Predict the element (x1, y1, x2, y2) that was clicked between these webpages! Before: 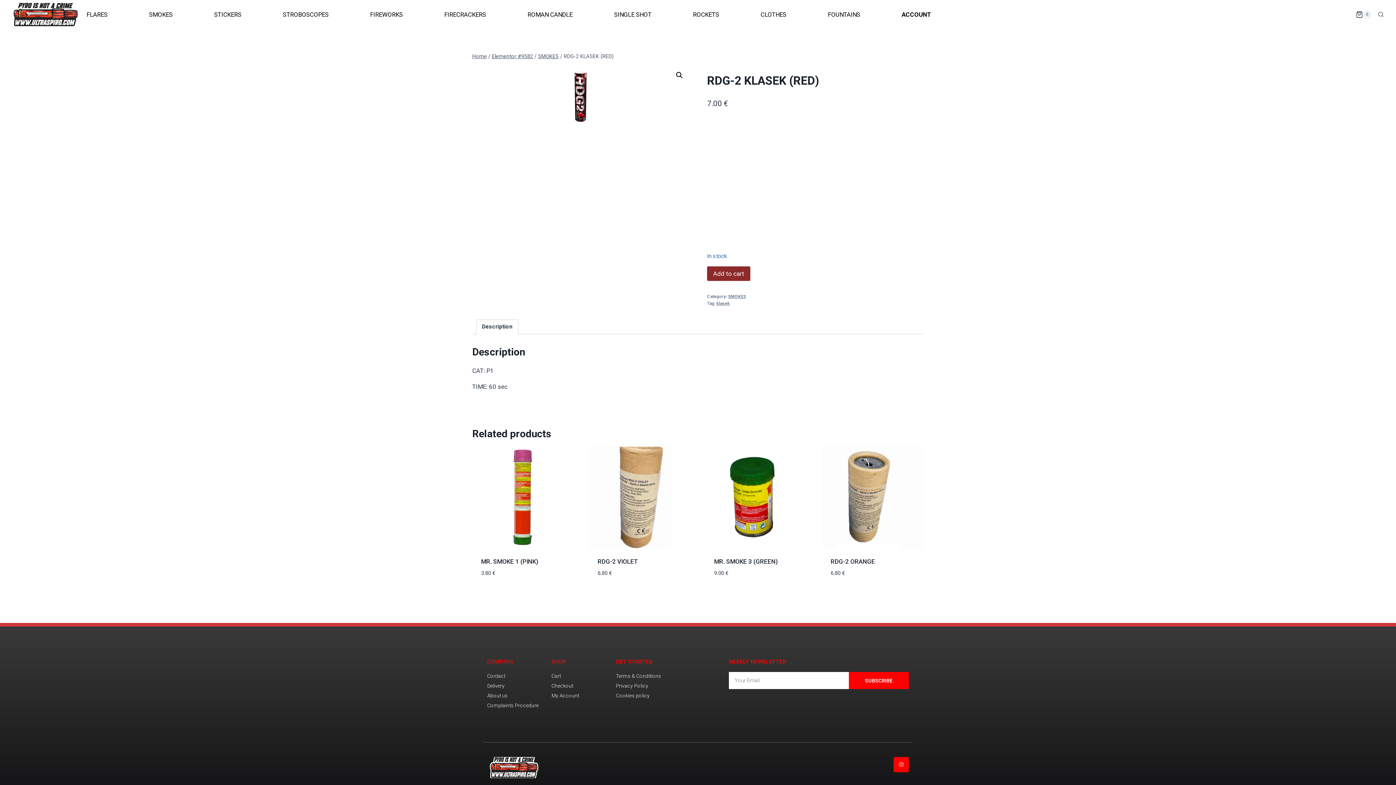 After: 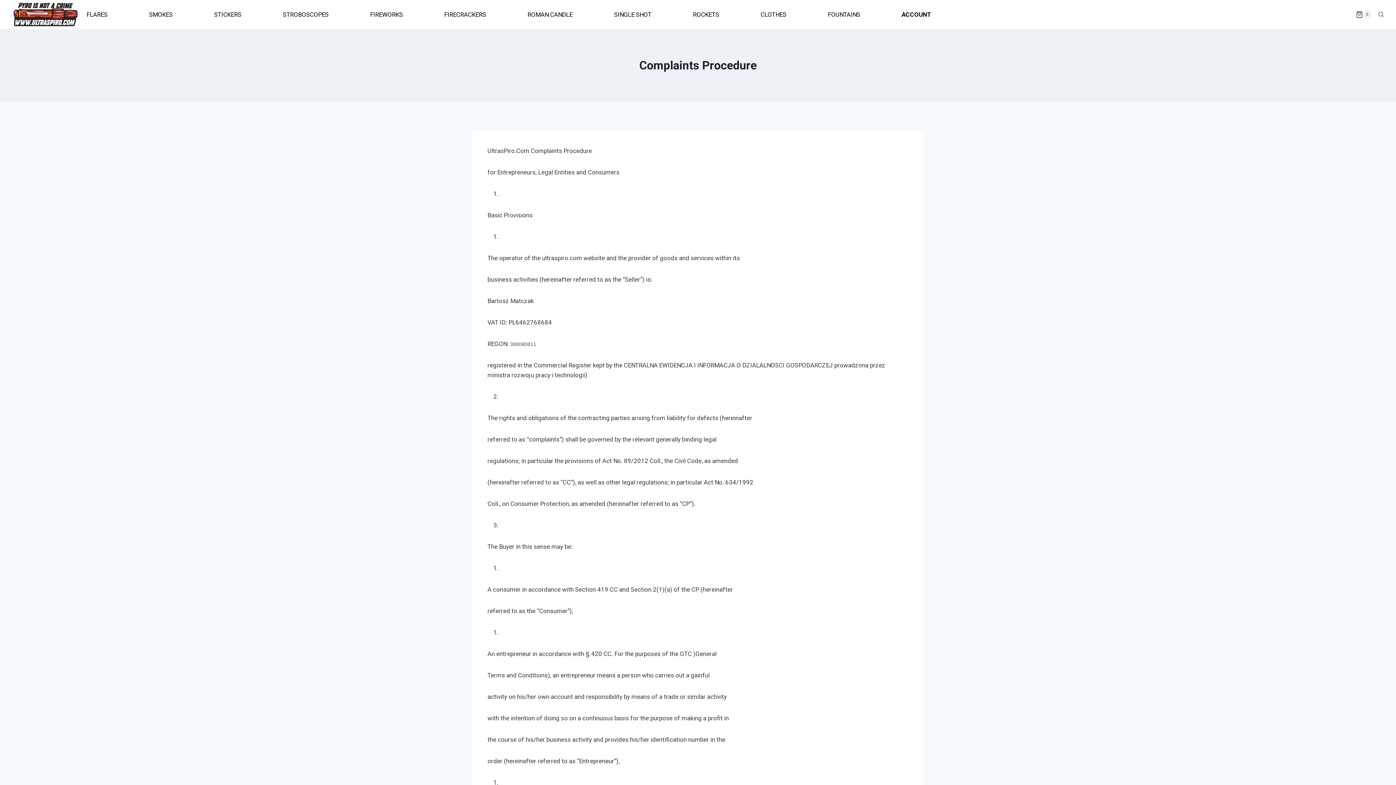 Action: label: Complaints Procedure bbox: (487, 701, 544, 709)